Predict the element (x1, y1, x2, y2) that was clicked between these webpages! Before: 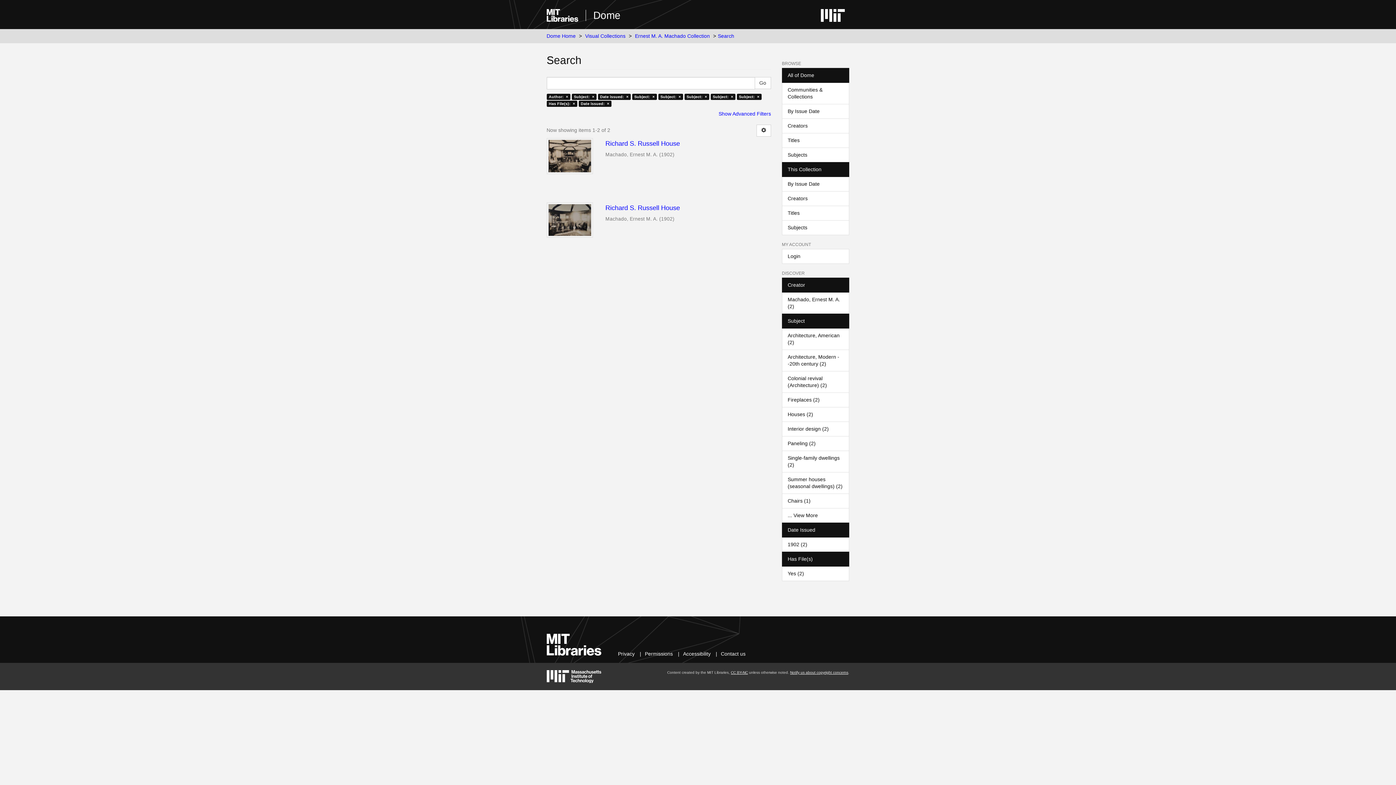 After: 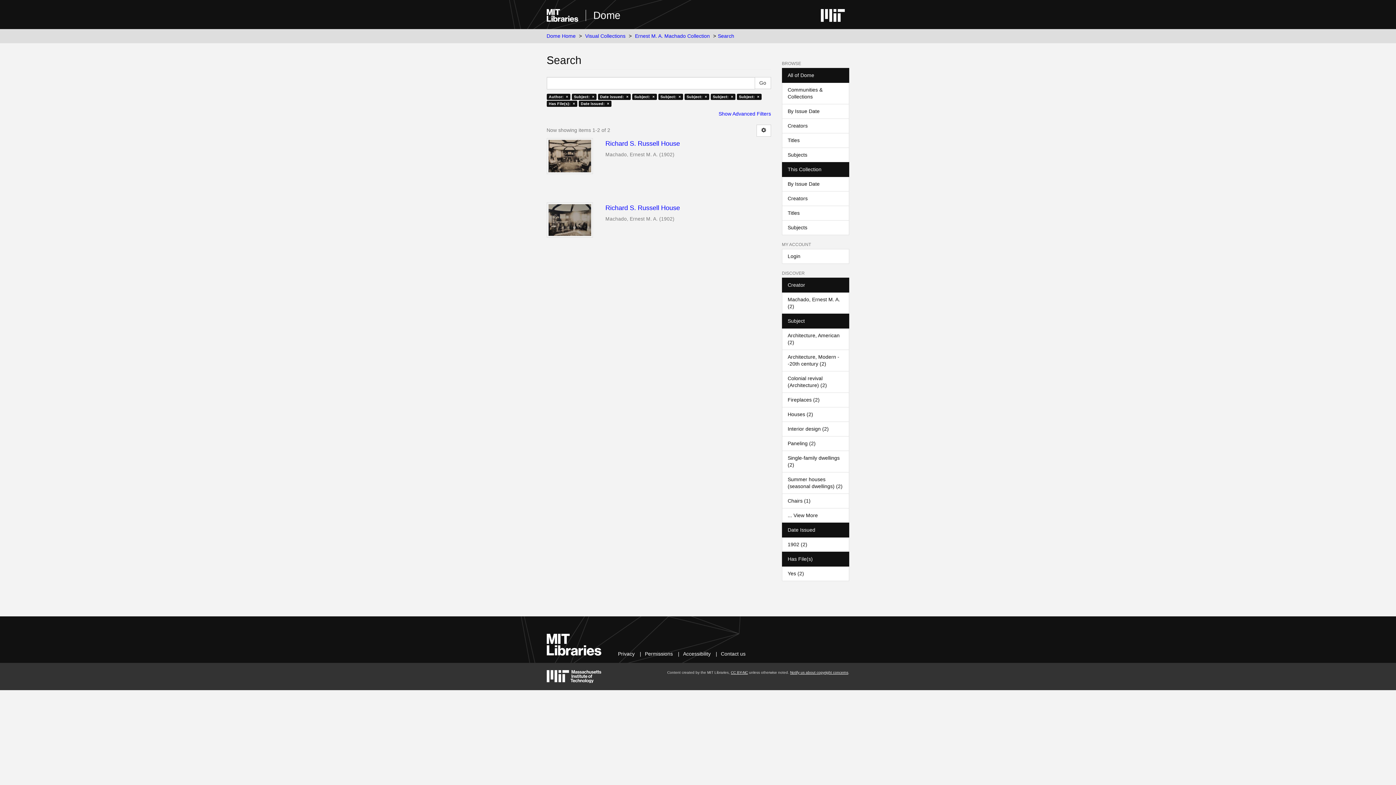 Action: bbox: (782, 162, 849, 177) label: This Collection